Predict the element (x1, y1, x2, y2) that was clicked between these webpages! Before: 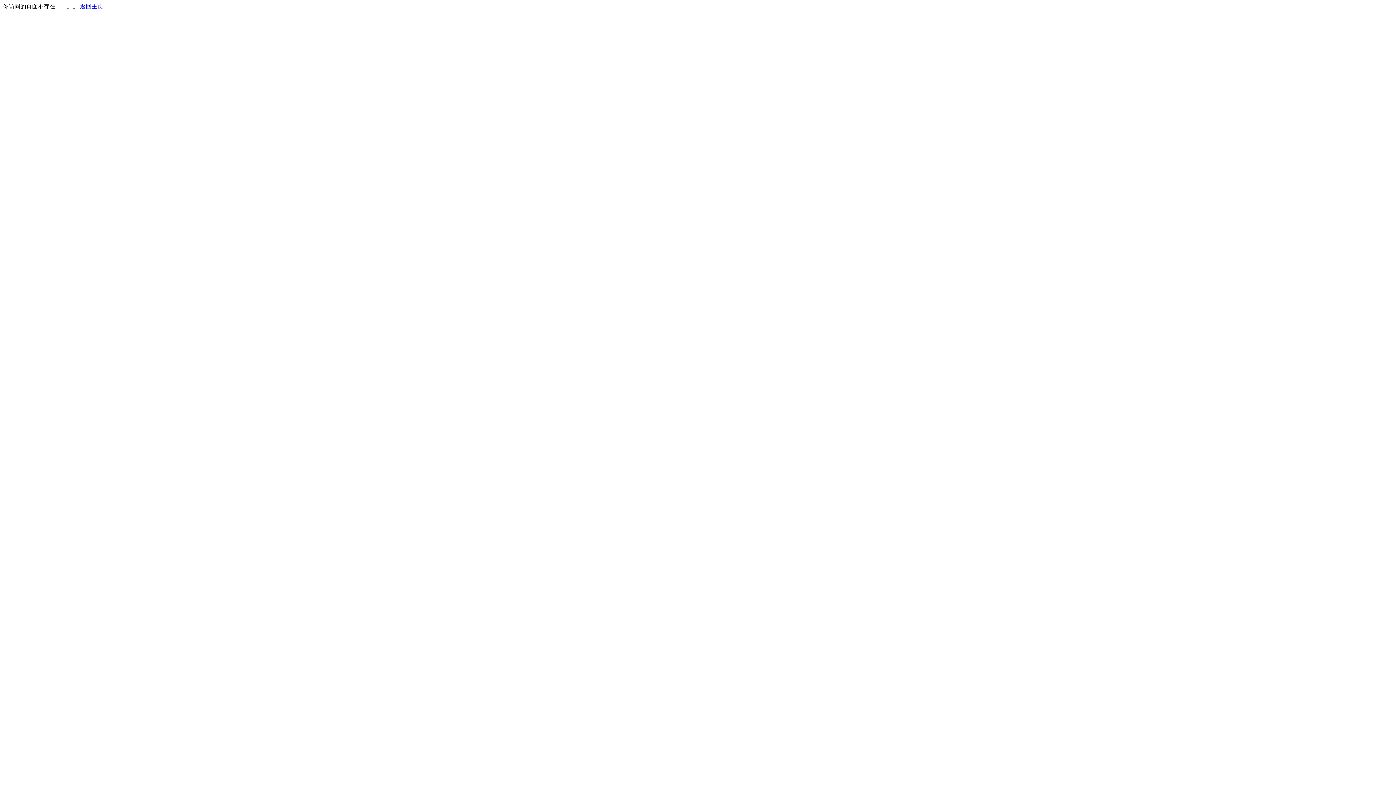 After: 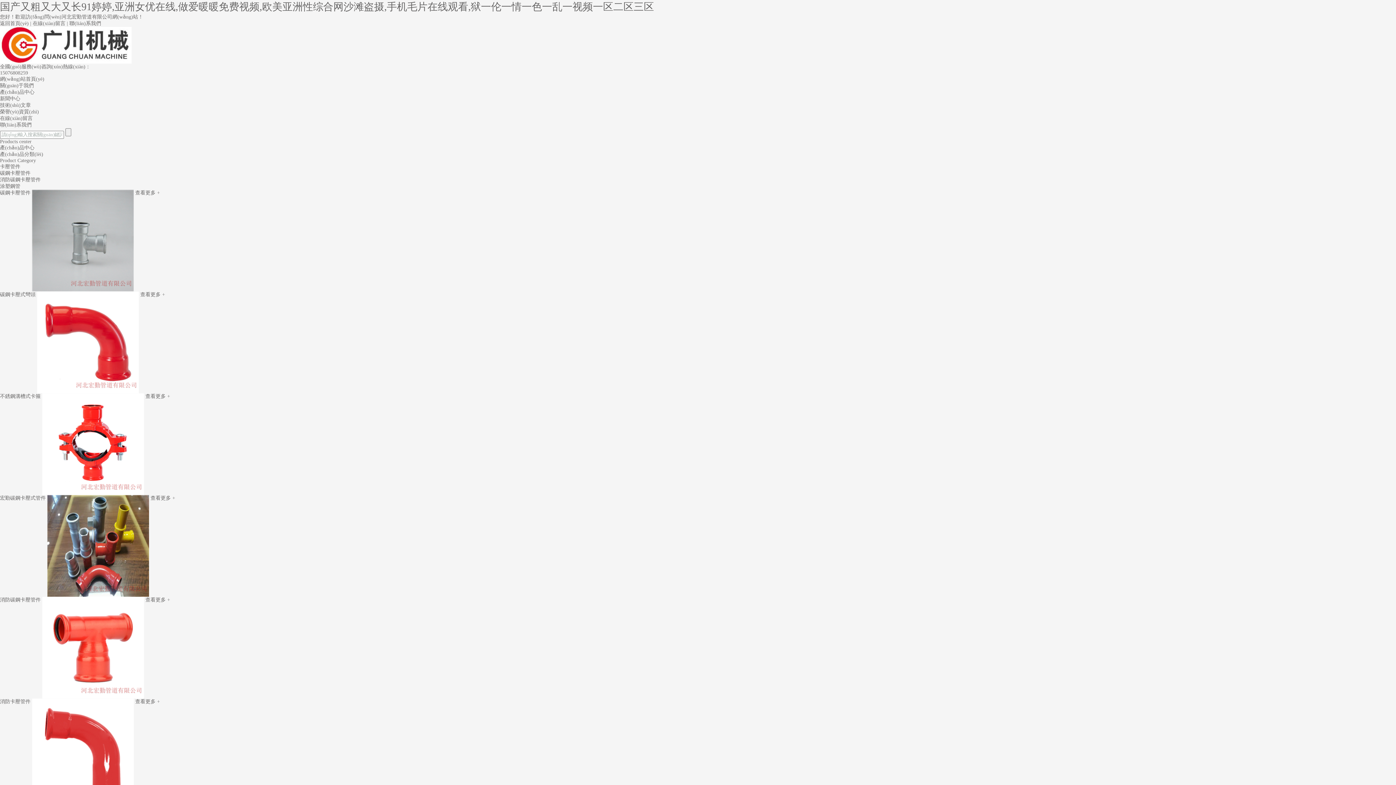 Action: label: 返回主页 bbox: (80, 3, 103, 9)